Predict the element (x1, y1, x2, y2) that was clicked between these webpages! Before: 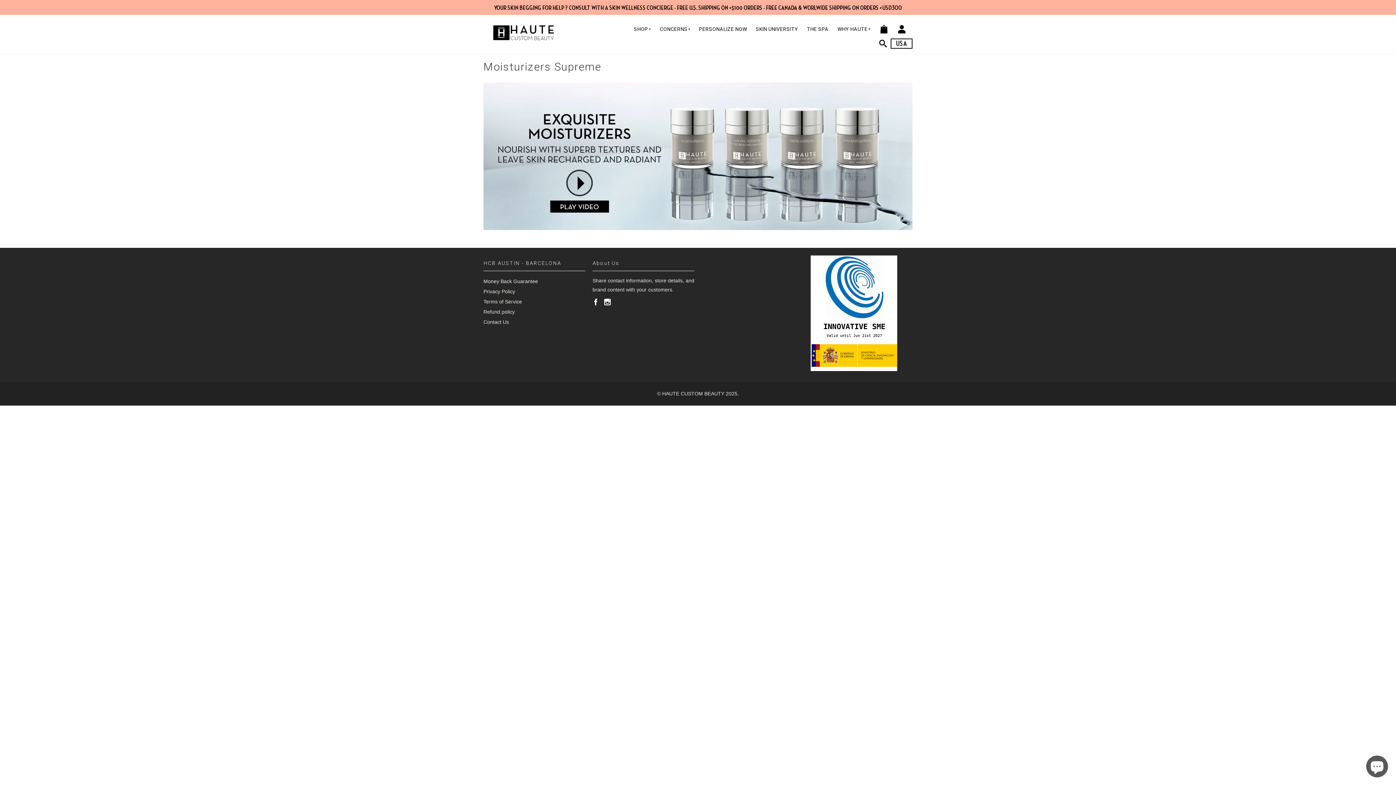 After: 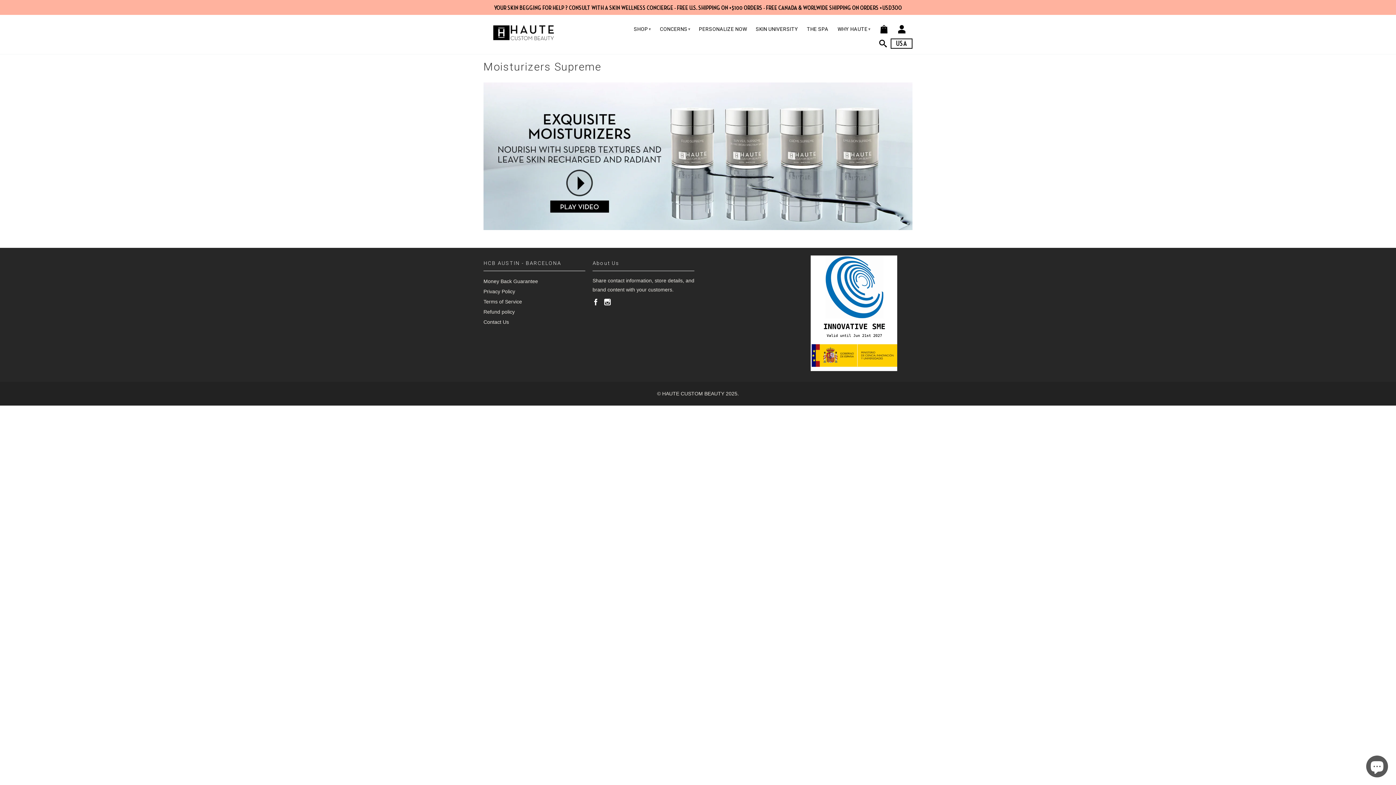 Action: bbox: (810, 255, 897, 371)